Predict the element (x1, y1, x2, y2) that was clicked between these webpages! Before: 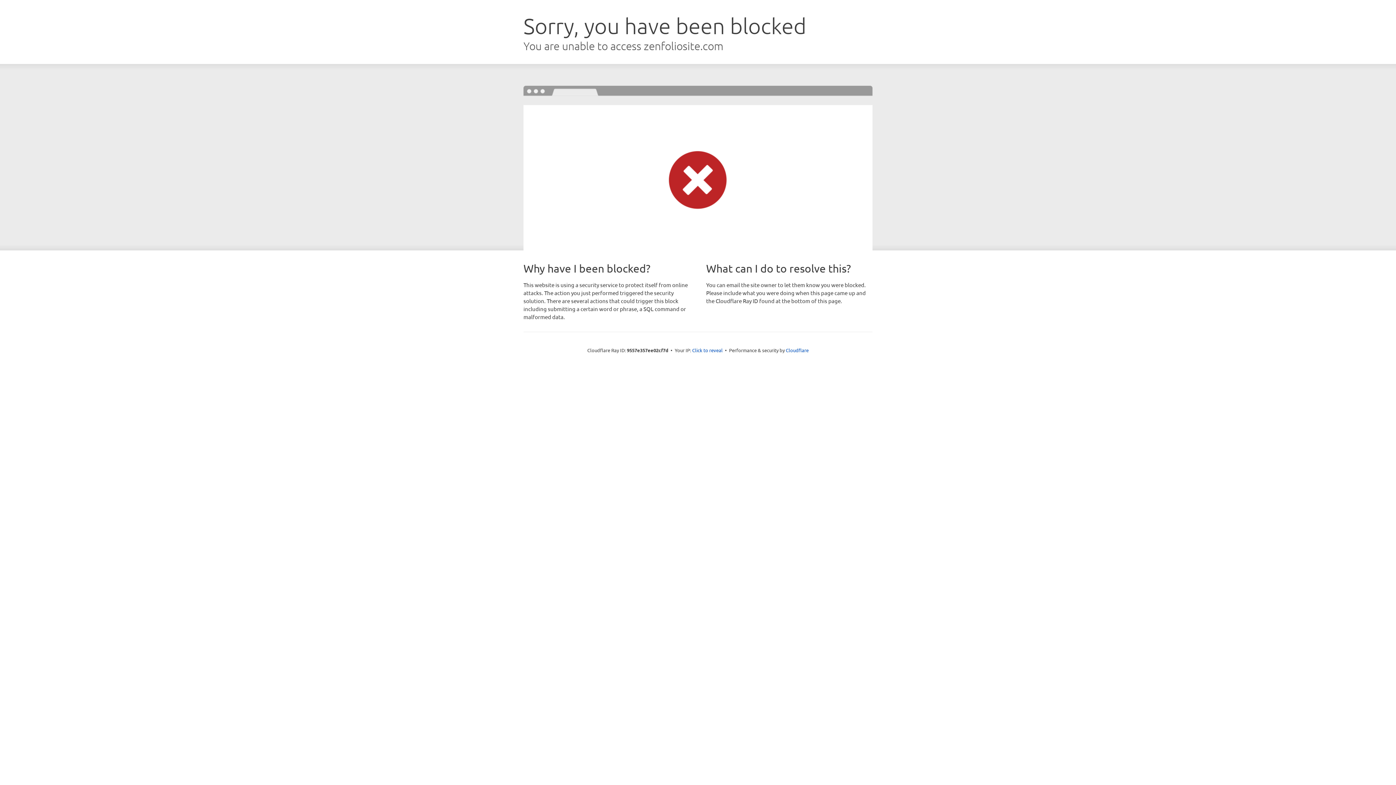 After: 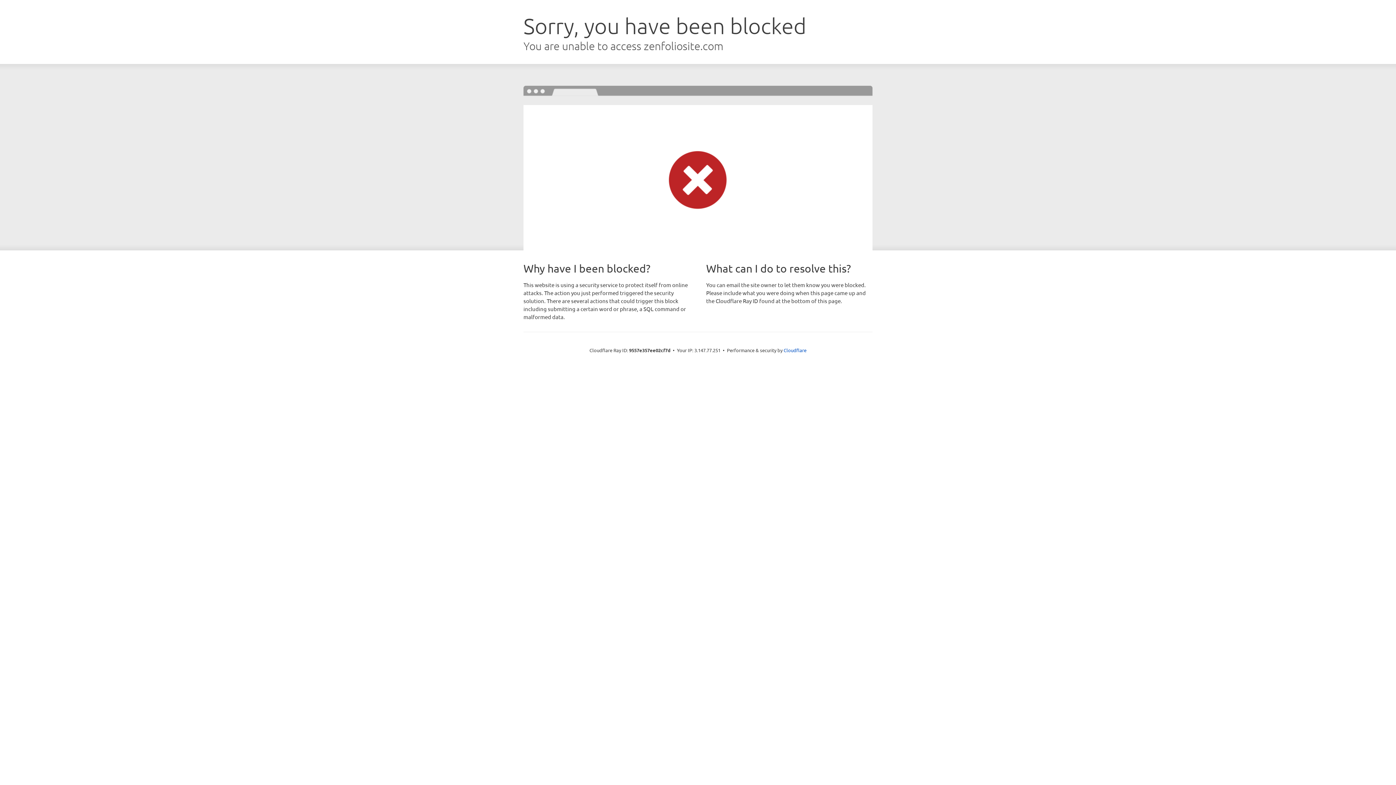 Action: bbox: (692, 346, 722, 353) label: Click to reveal